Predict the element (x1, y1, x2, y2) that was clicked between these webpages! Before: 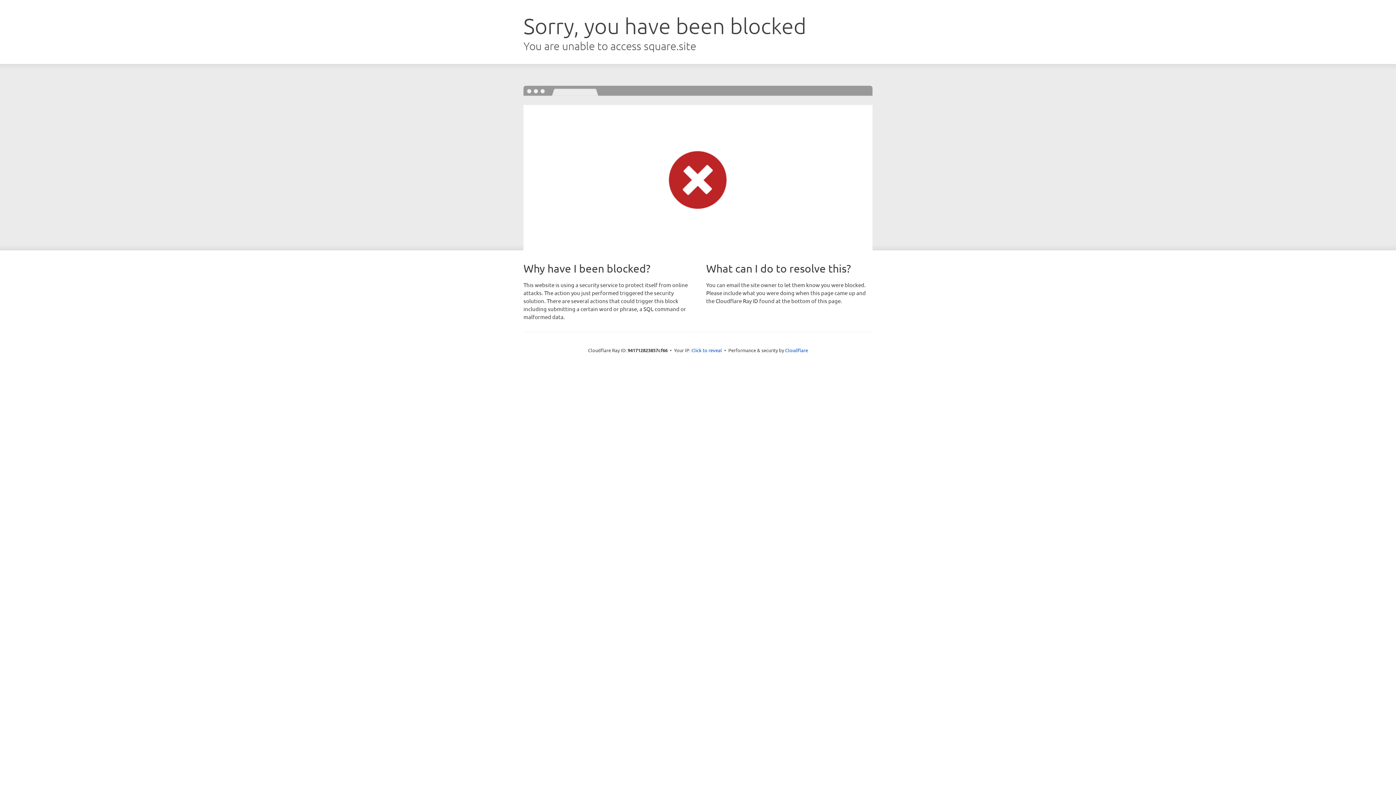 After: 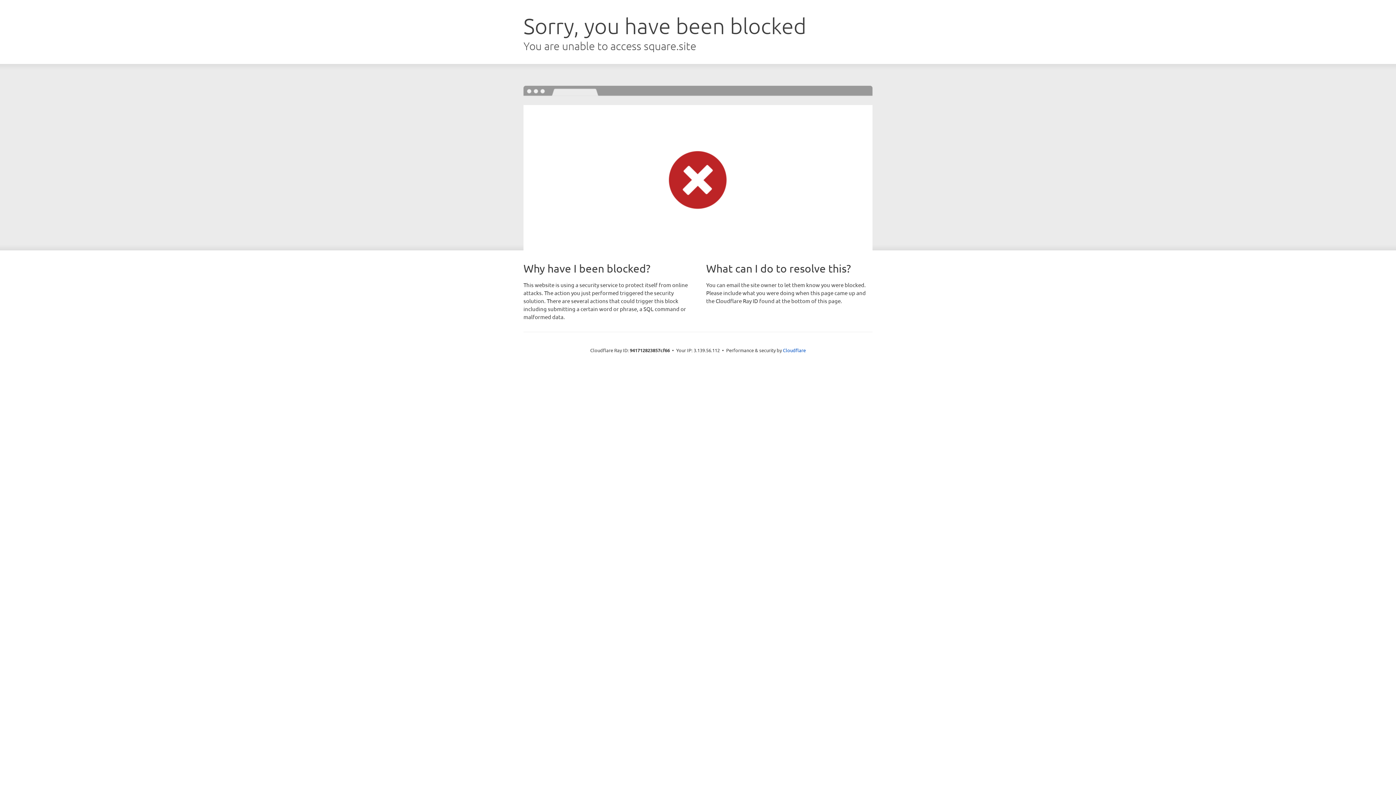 Action: bbox: (691, 346, 722, 353) label: Click to reveal